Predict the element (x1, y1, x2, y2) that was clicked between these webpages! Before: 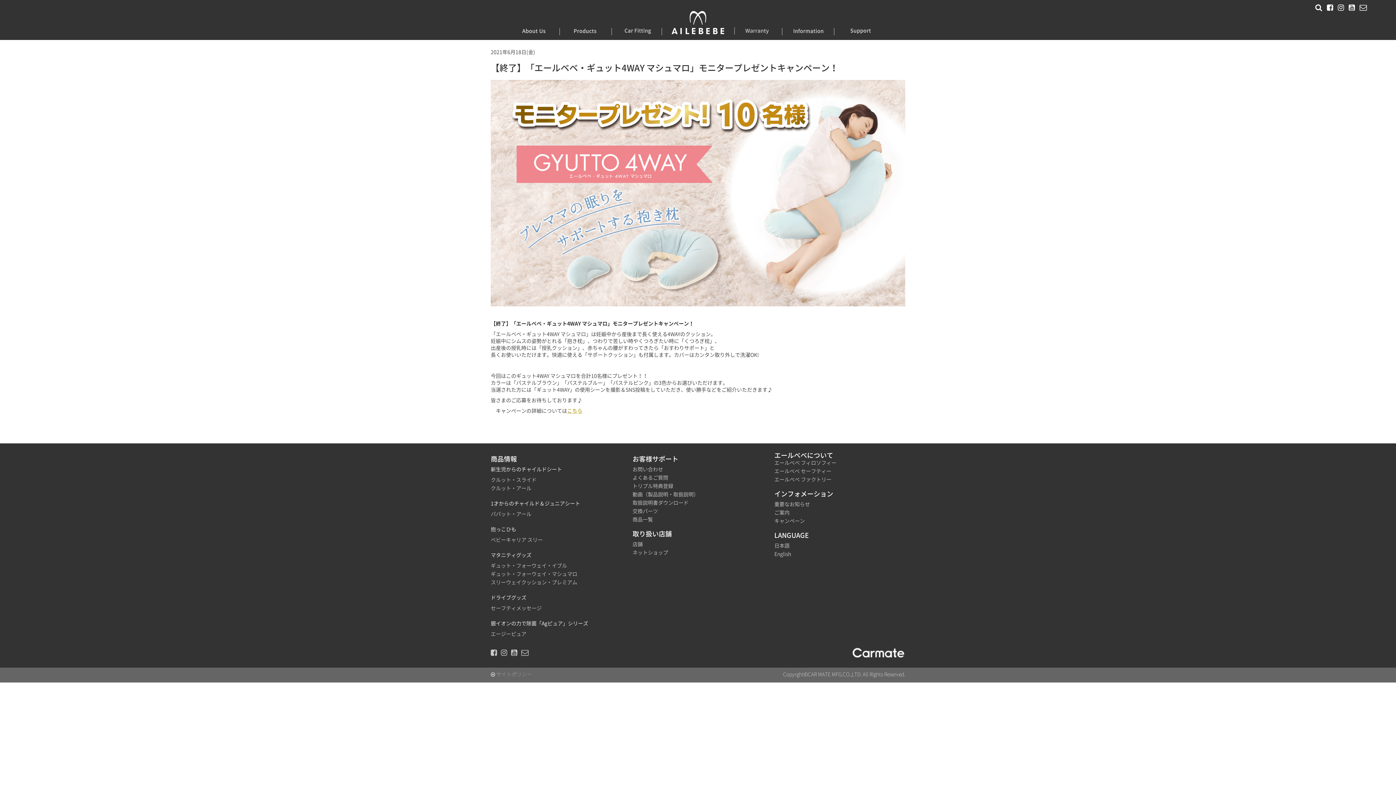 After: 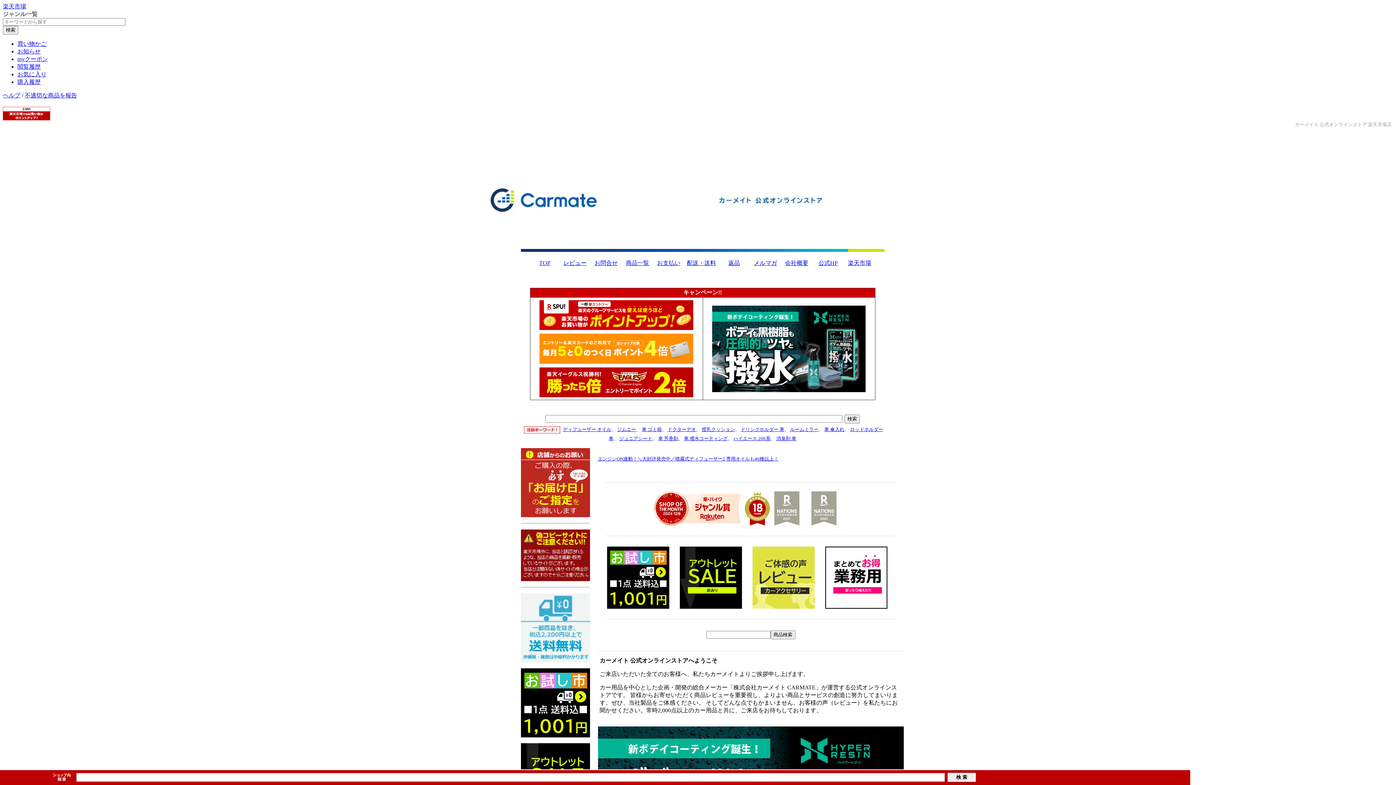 Action: label: ネットショップ bbox: (632, 550, 668, 555)